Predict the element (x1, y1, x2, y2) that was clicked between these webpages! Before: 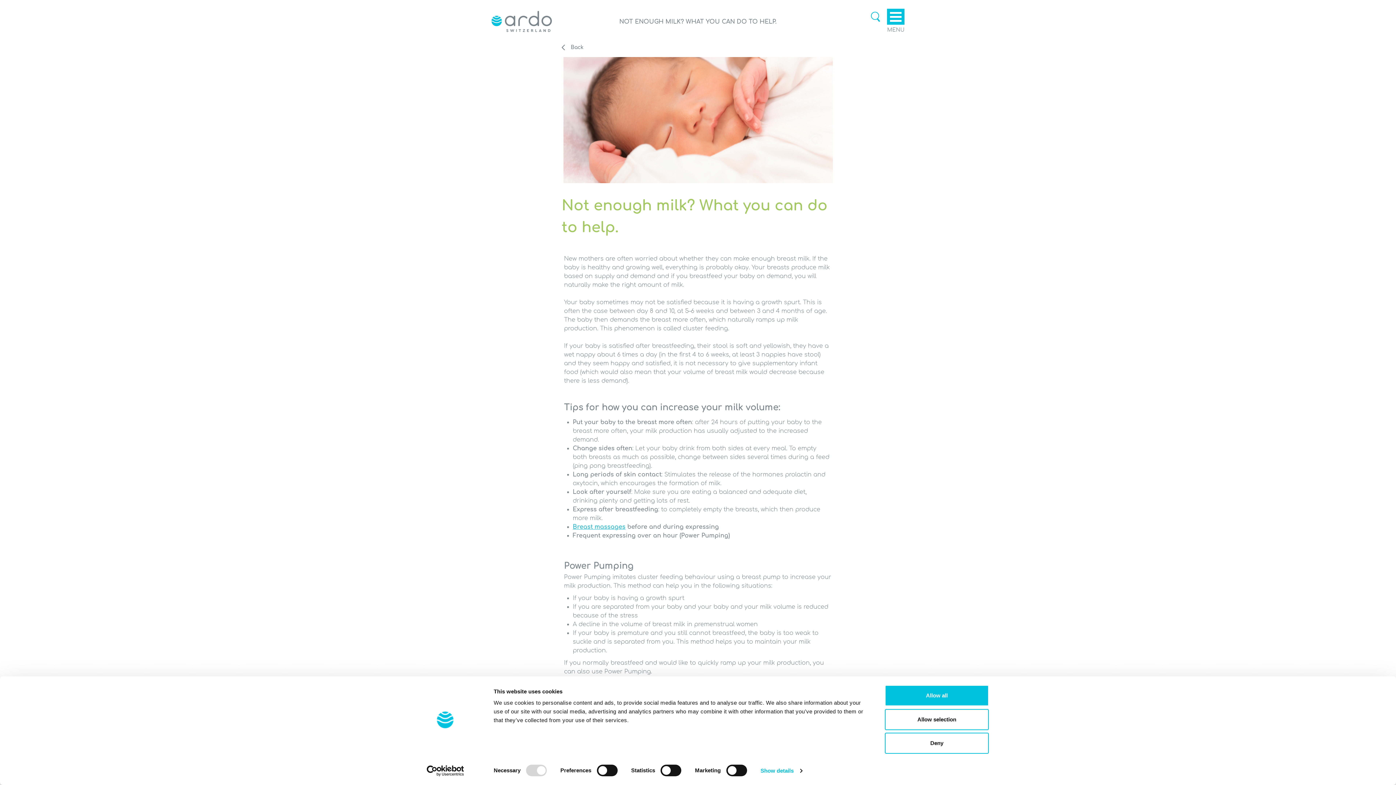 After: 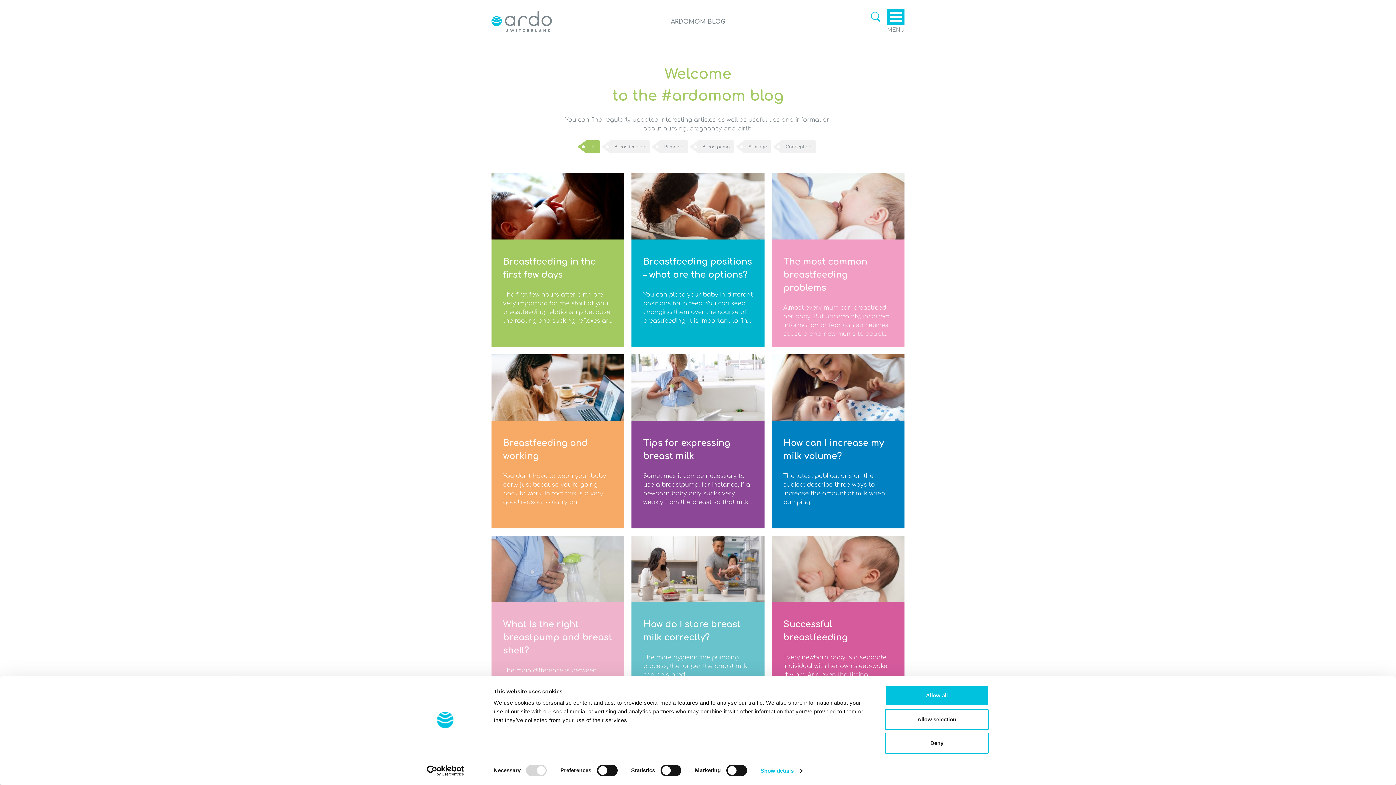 Action: label: Back bbox: (561, 43, 834, 51)